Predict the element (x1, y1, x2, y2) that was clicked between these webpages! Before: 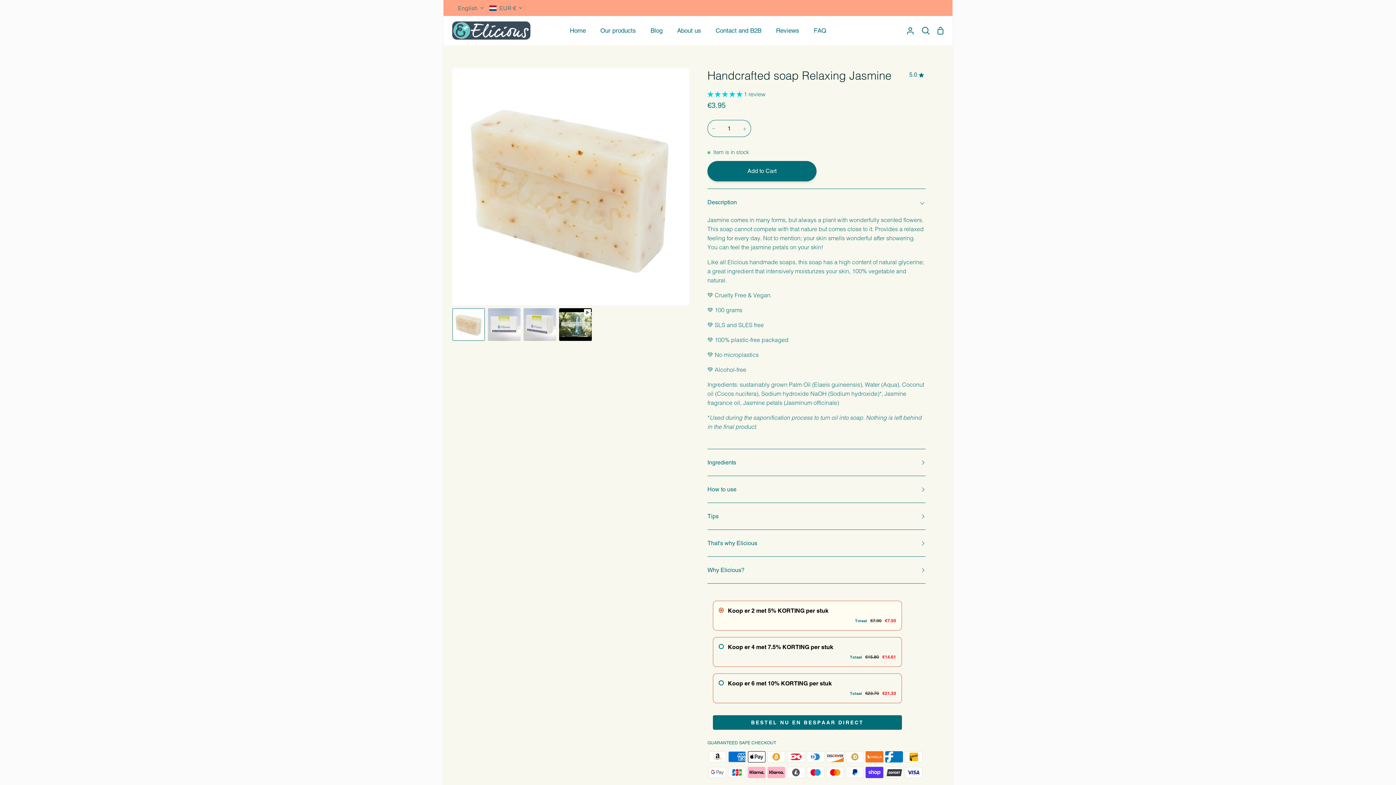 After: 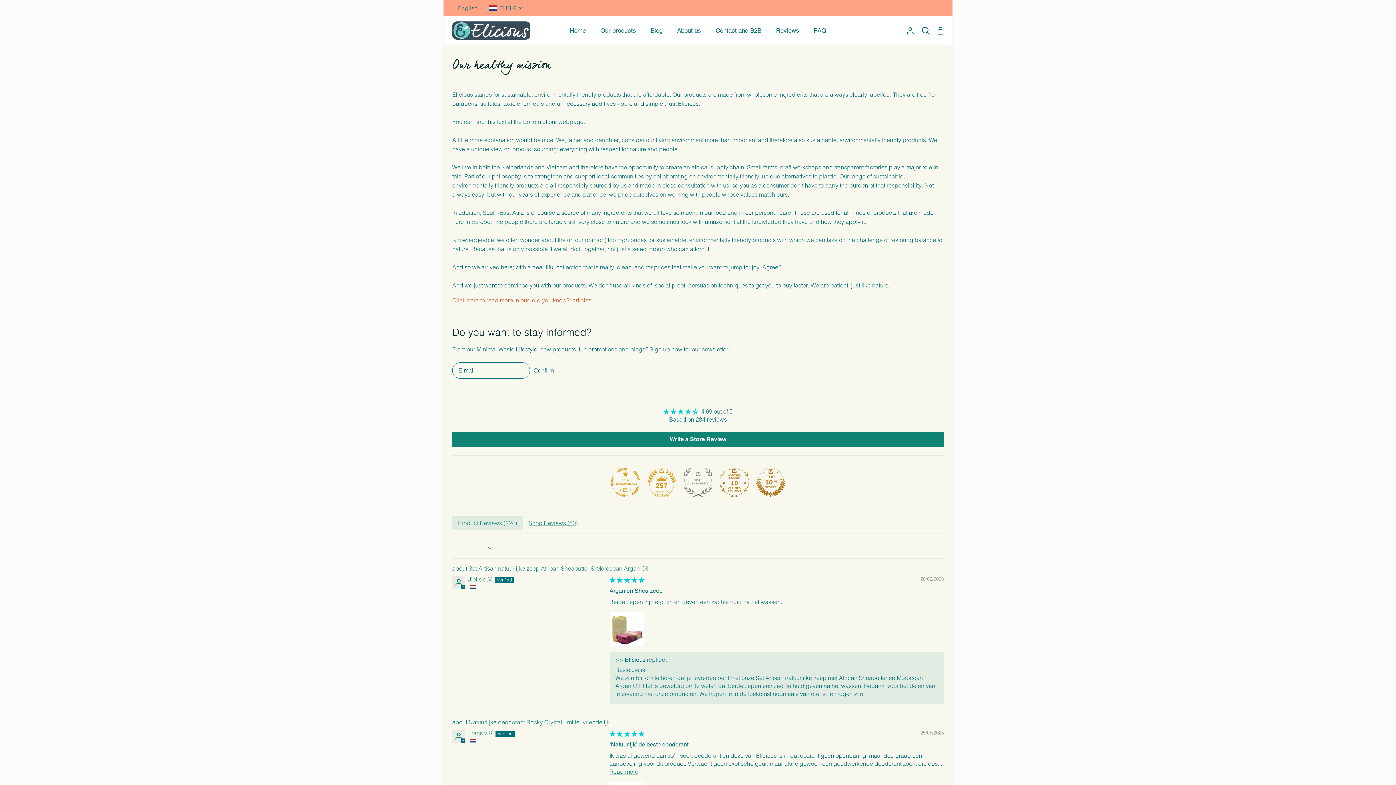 Action: label: About us bbox: (670, 16, 708, 45)